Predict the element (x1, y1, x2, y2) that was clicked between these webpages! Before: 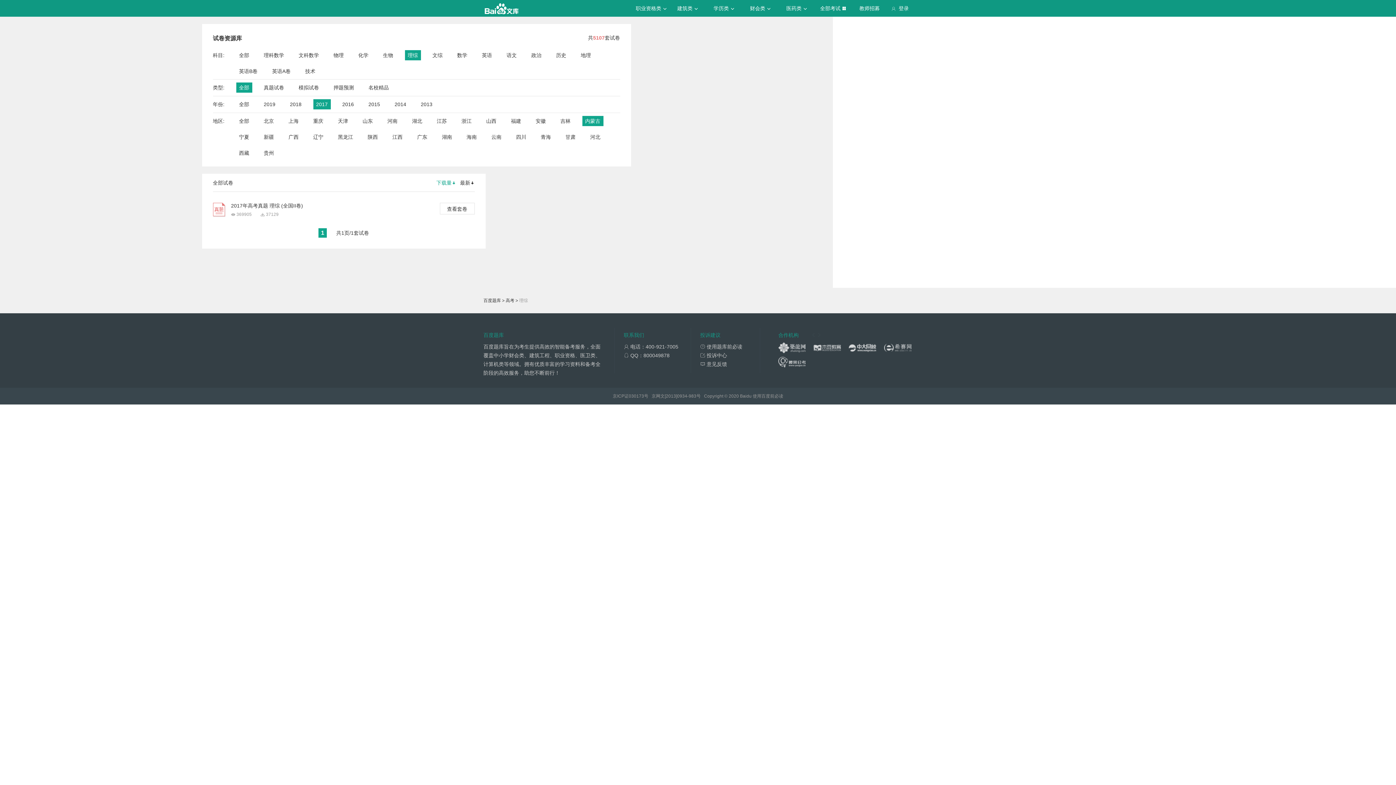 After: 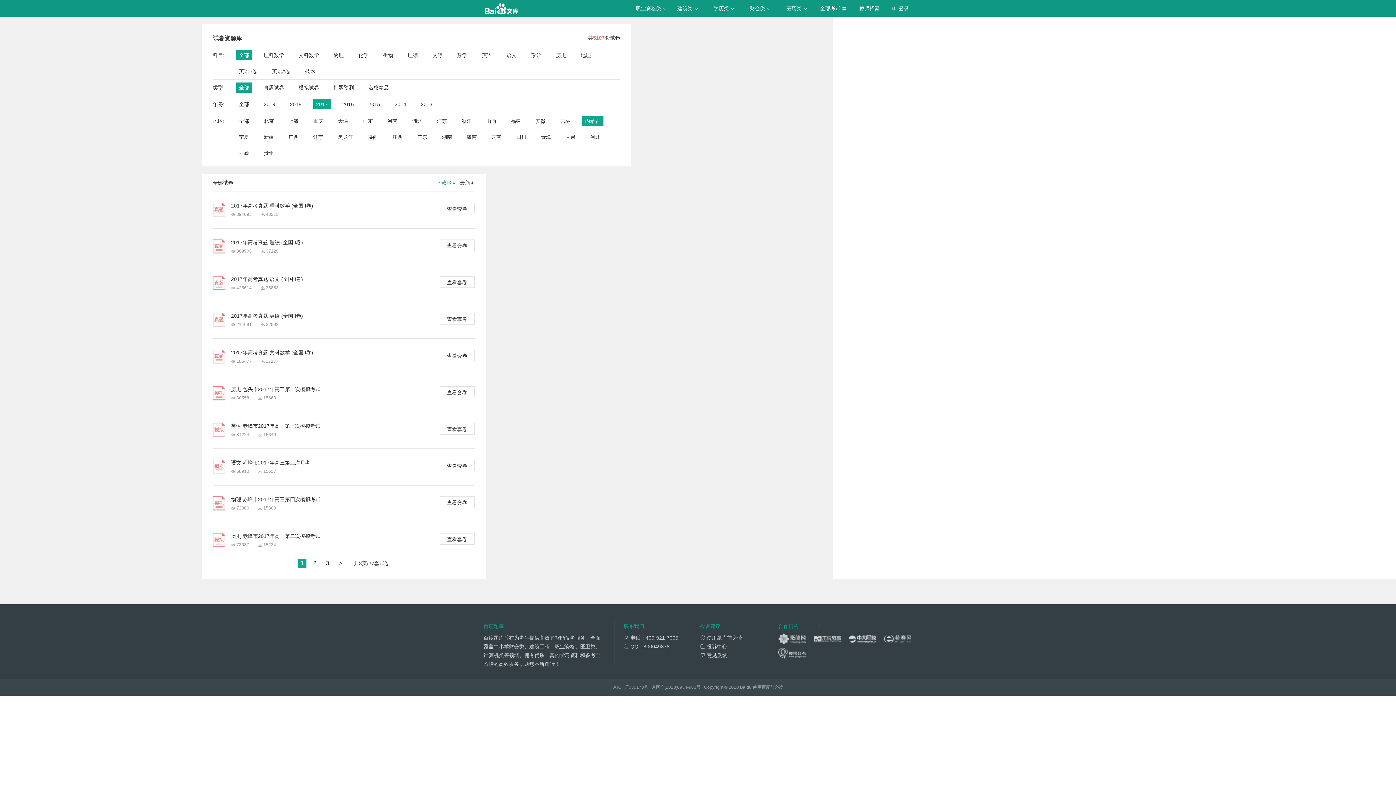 Action: label: 全部 bbox: (239, 50, 249, 60)